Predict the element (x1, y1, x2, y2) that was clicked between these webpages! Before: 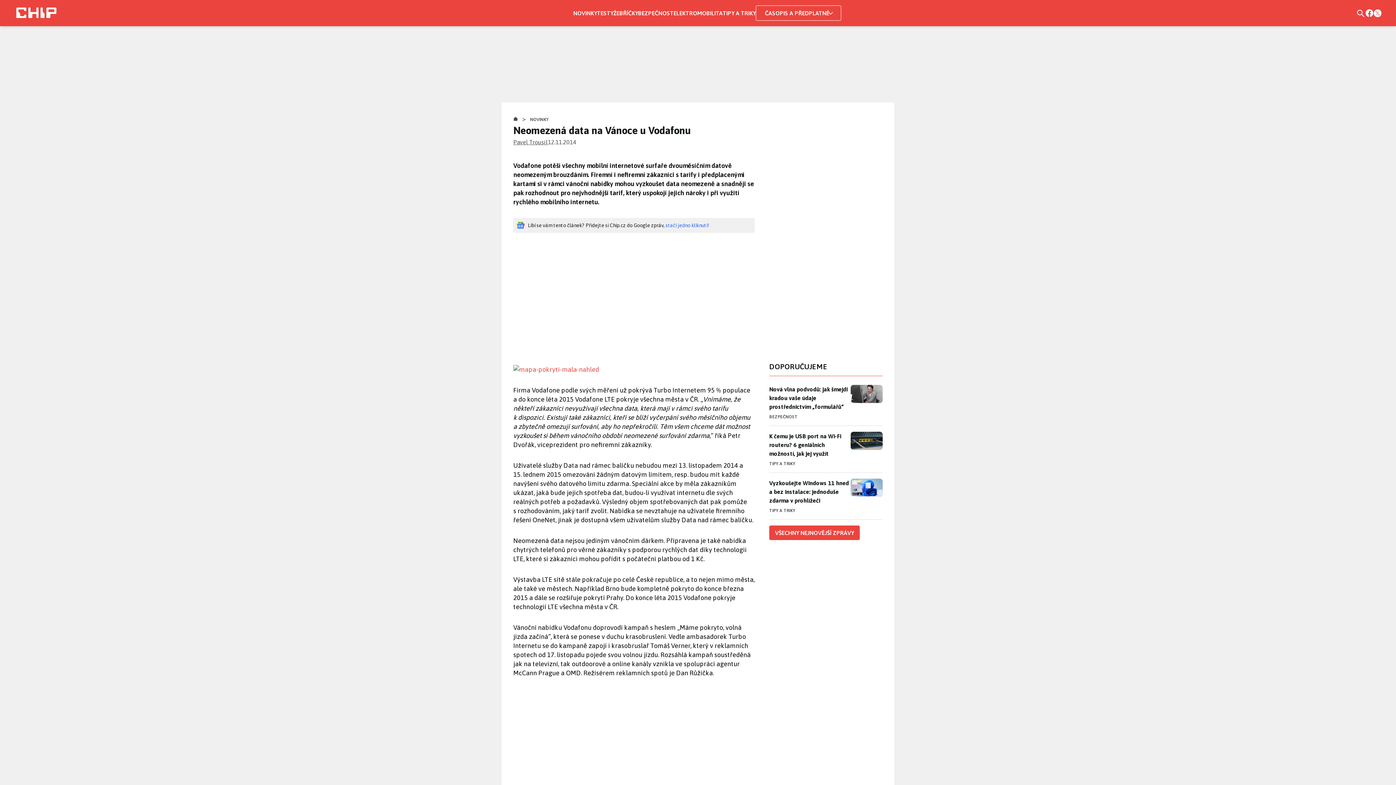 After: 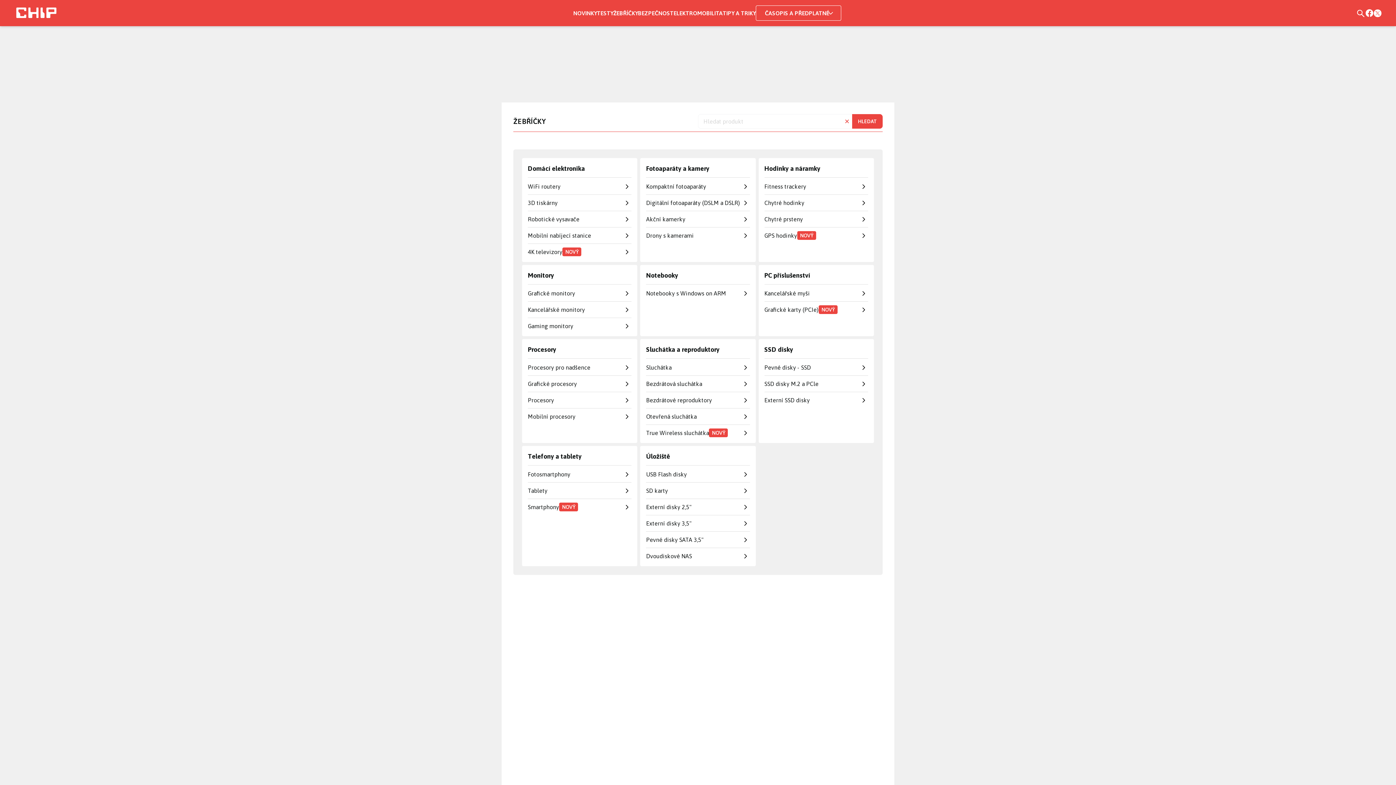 Action: label: ŽEBŘÍČKY bbox: (613, 9, 638, 16)